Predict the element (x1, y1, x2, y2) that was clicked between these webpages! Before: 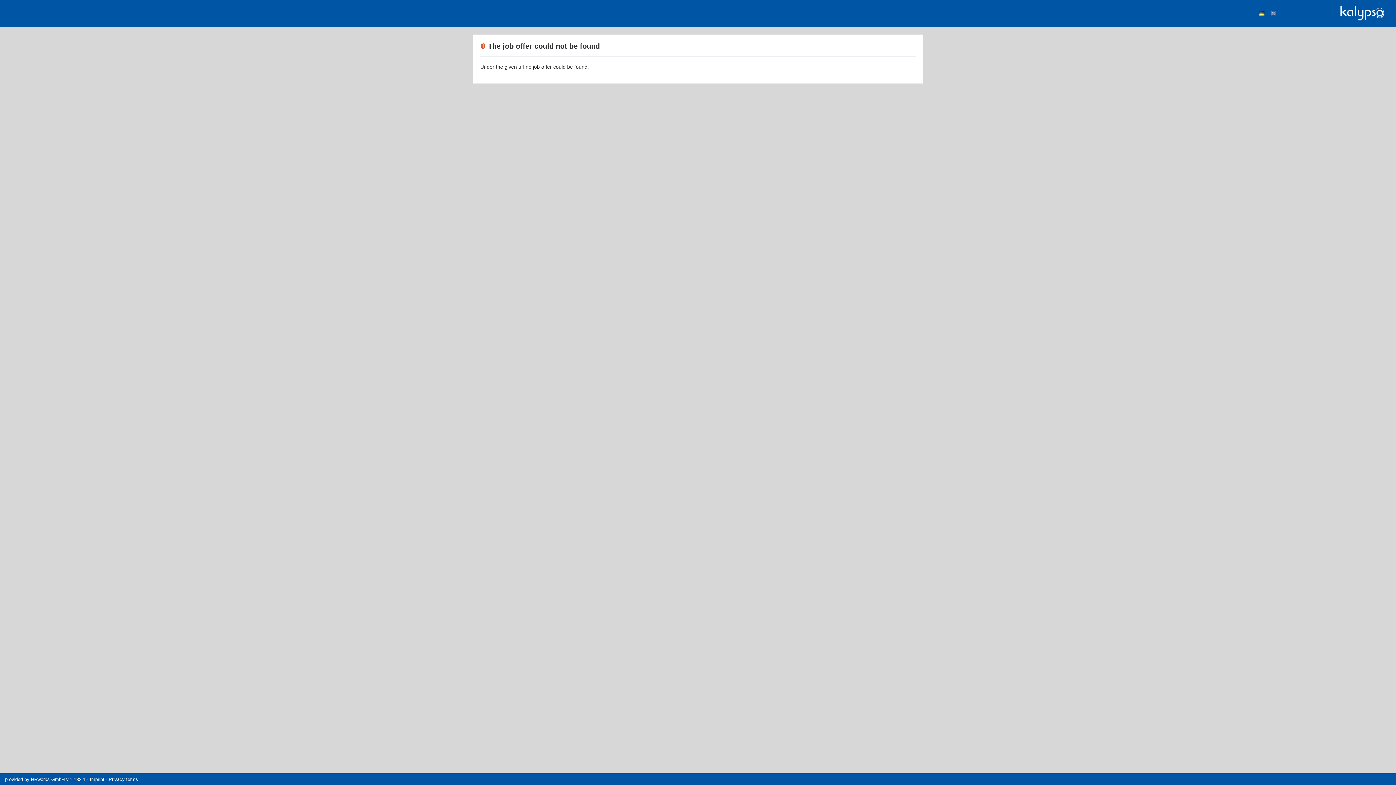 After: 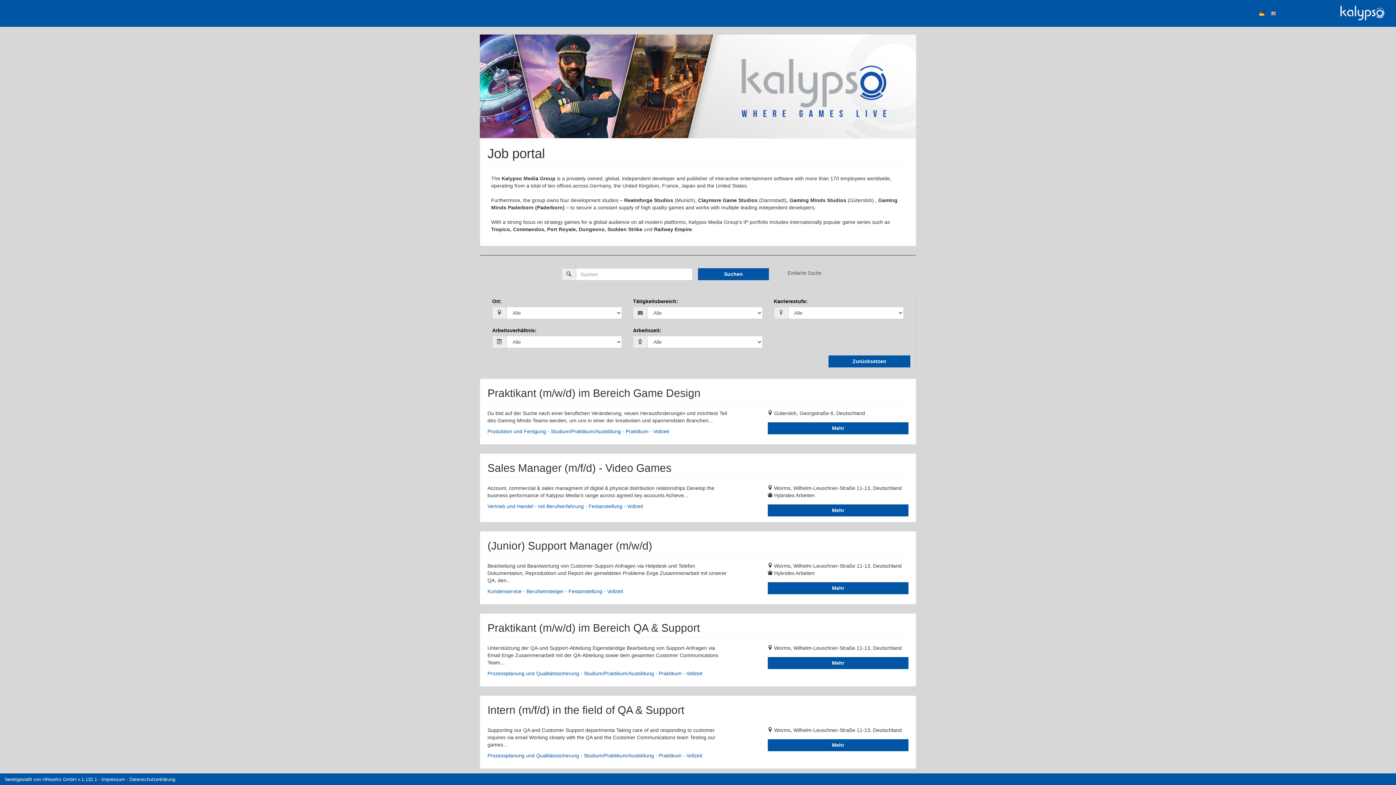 Action: bbox: (1256, 0, 1267, 25)